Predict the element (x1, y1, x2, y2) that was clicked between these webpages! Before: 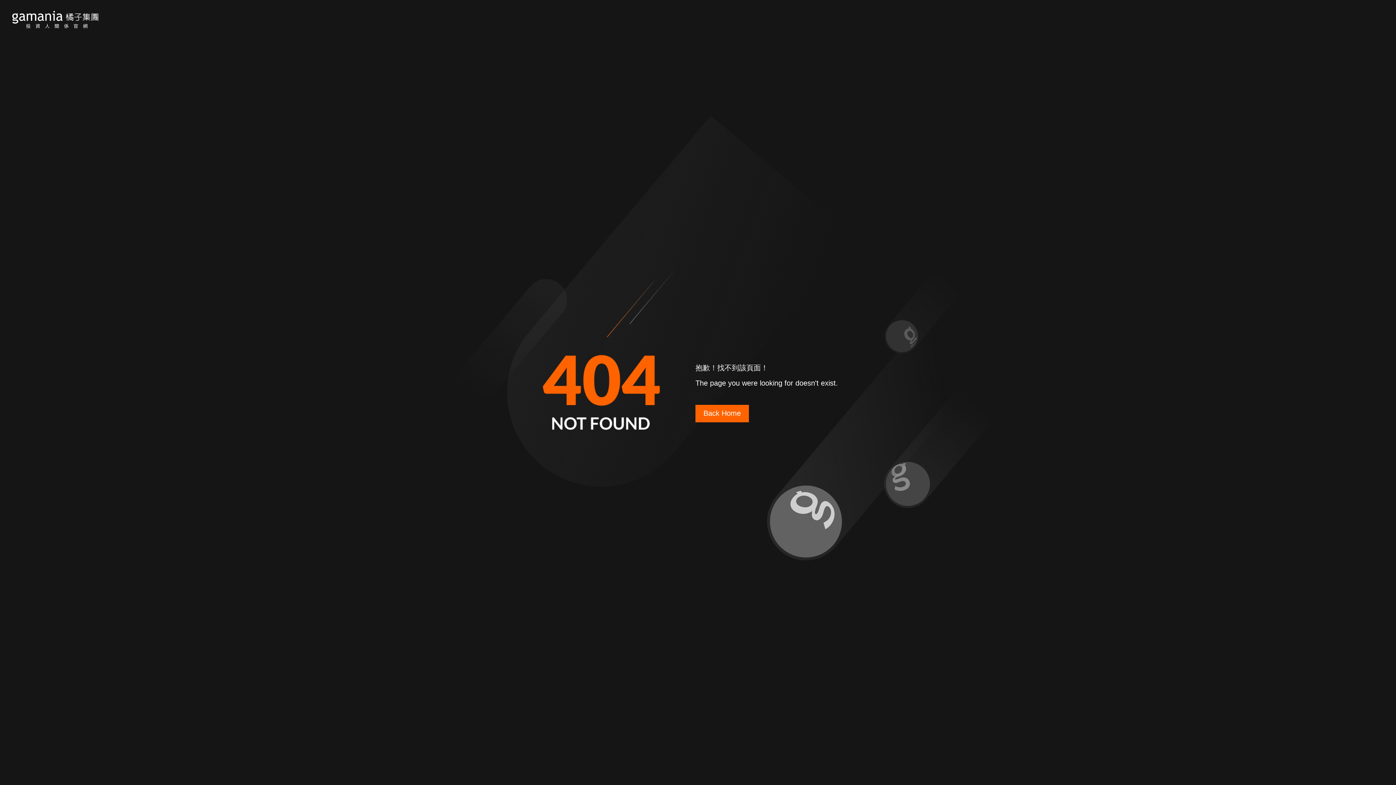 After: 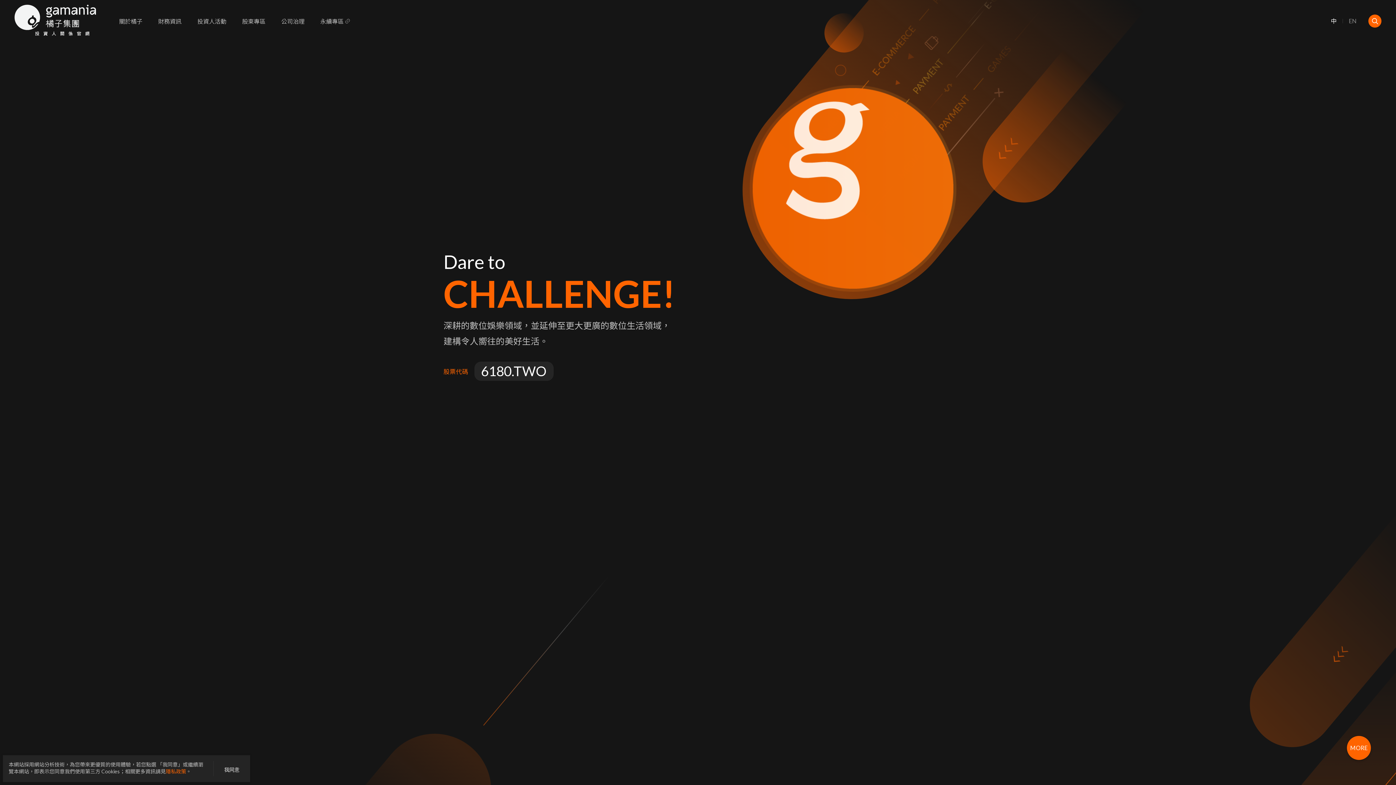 Action: bbox: (695, 405, 749, 422) label: Back Home